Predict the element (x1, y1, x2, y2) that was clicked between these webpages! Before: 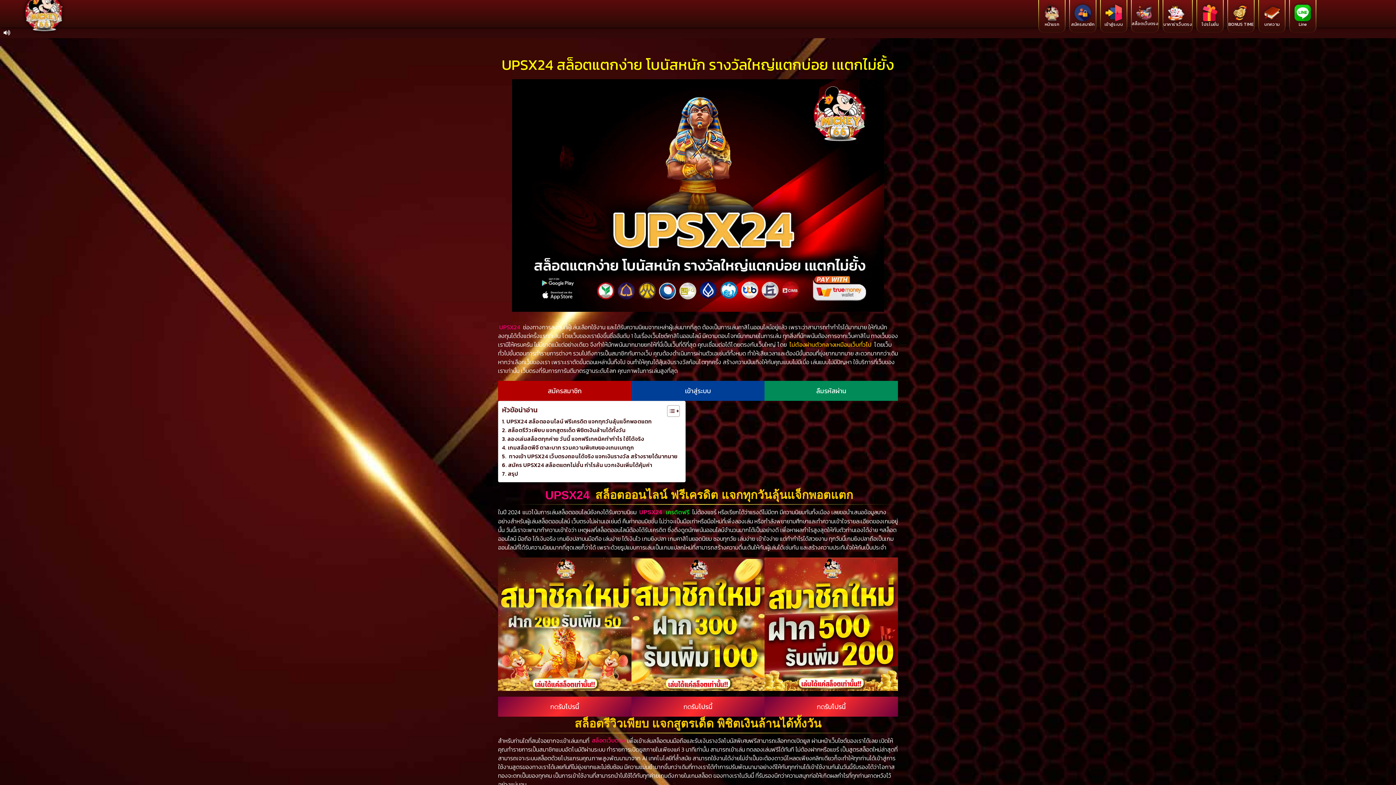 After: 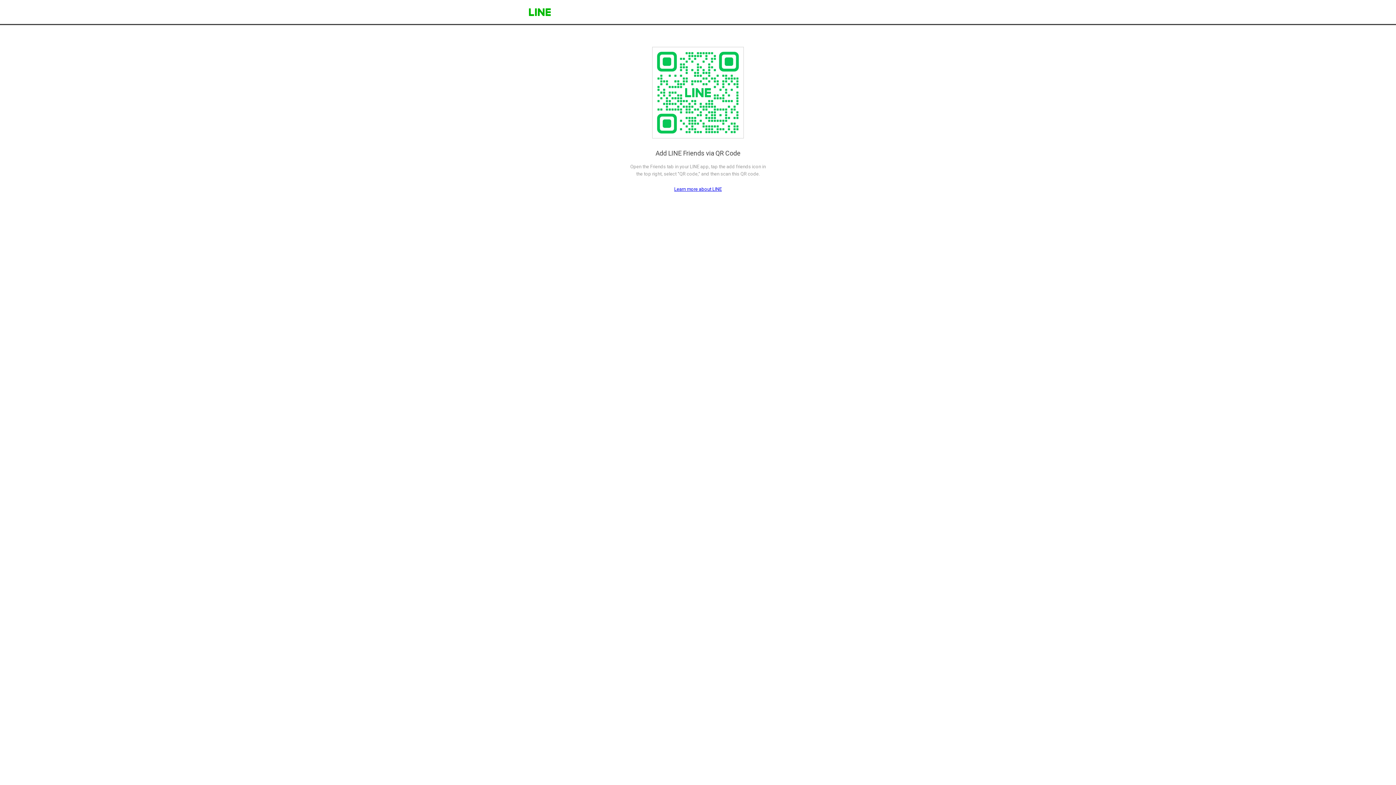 Action: bbox: (1289, 0, 1316, 32) label: Line